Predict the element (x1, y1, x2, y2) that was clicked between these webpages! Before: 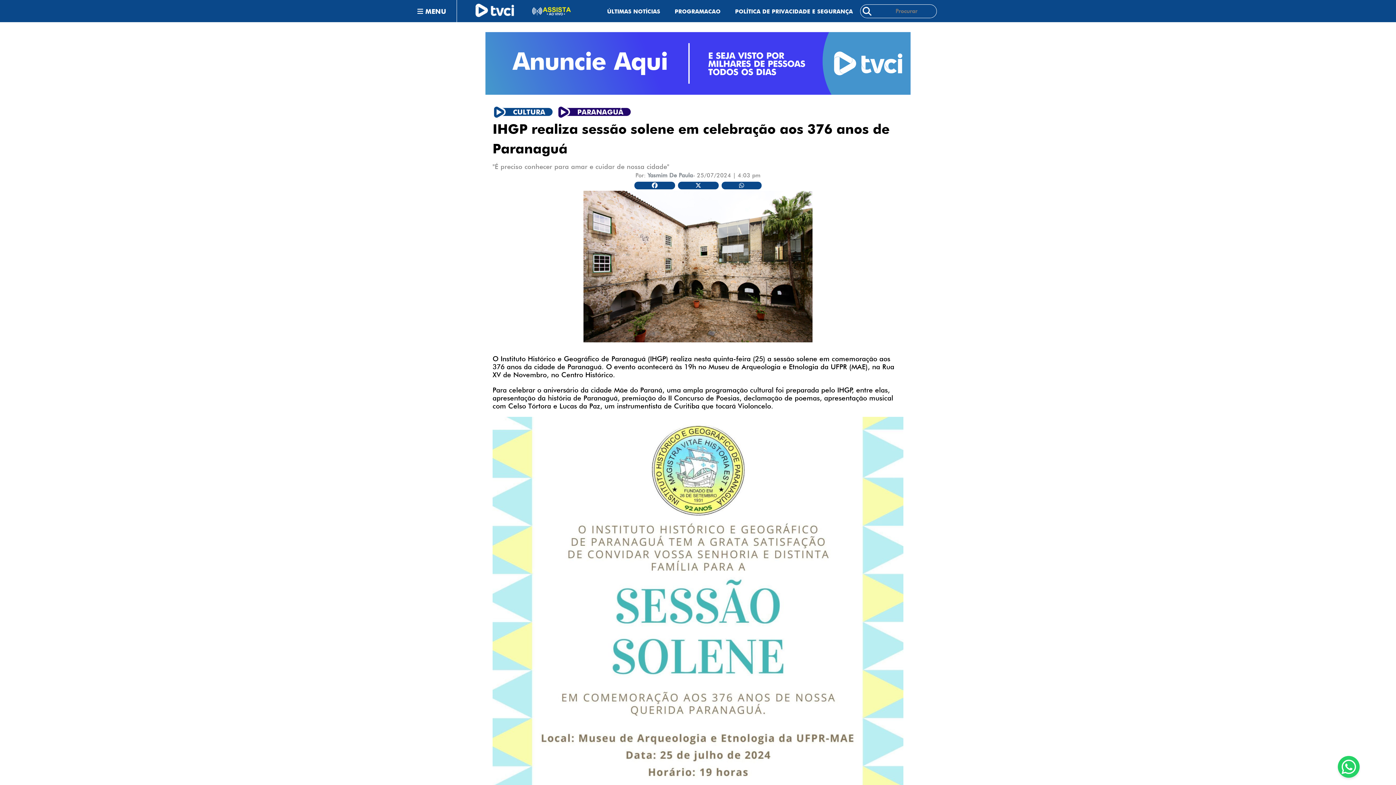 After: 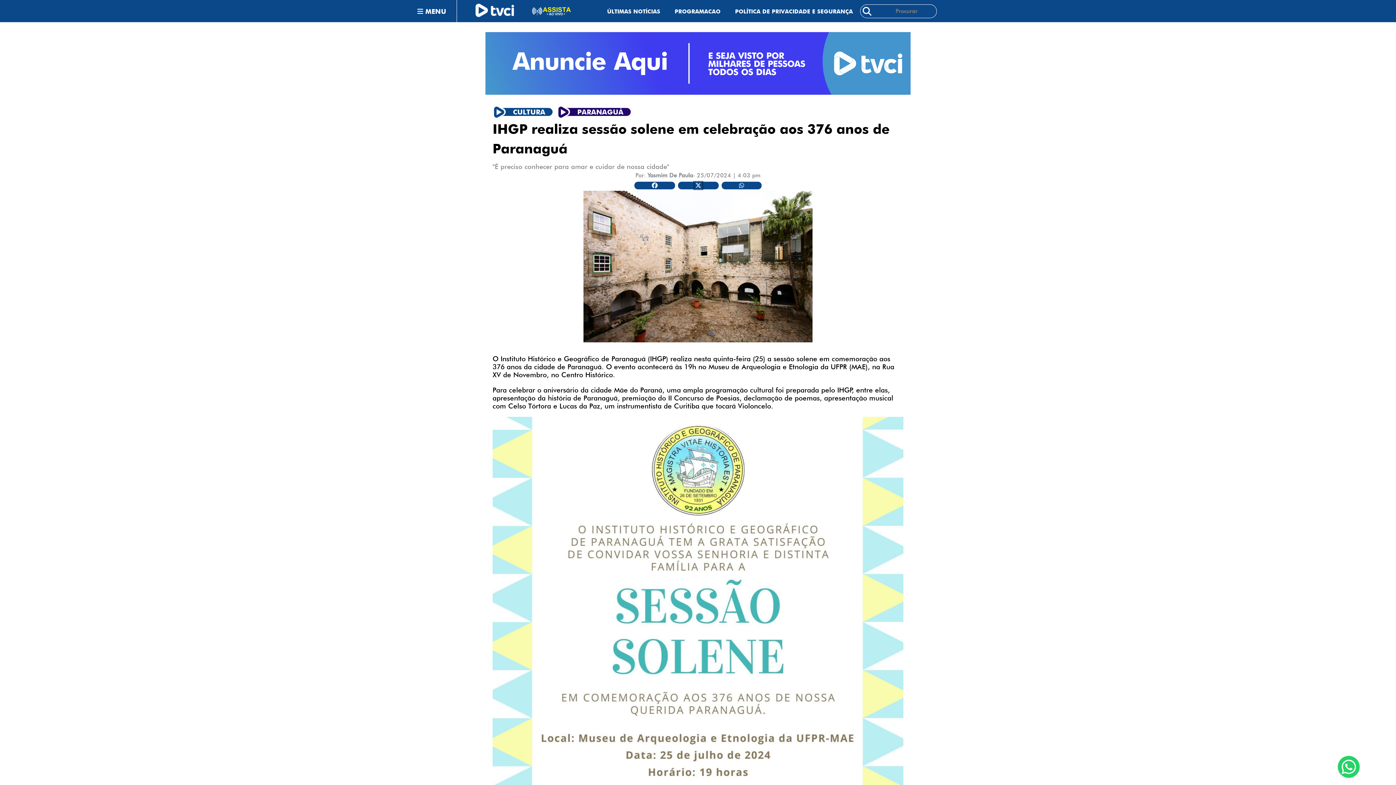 Action: bbox: (694, 183, 702, 188)